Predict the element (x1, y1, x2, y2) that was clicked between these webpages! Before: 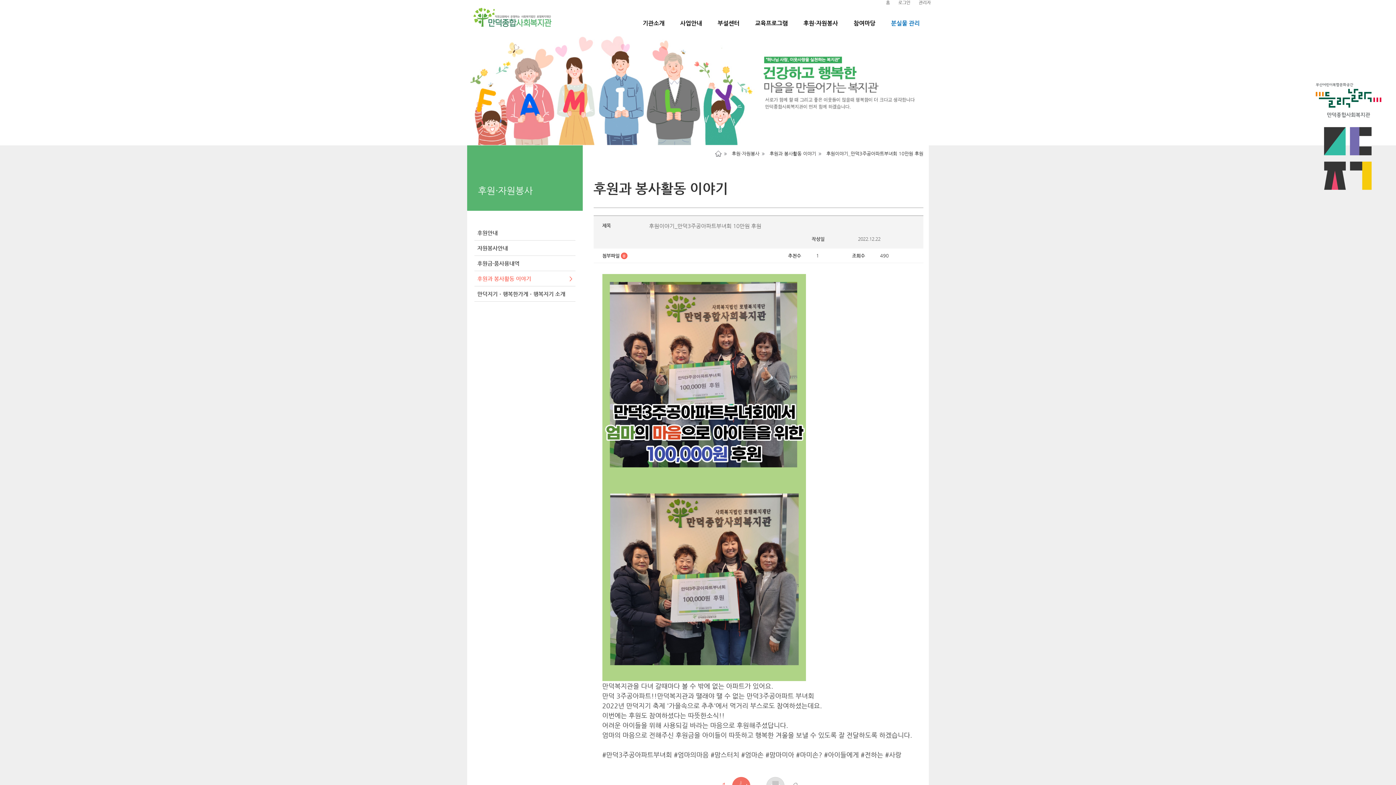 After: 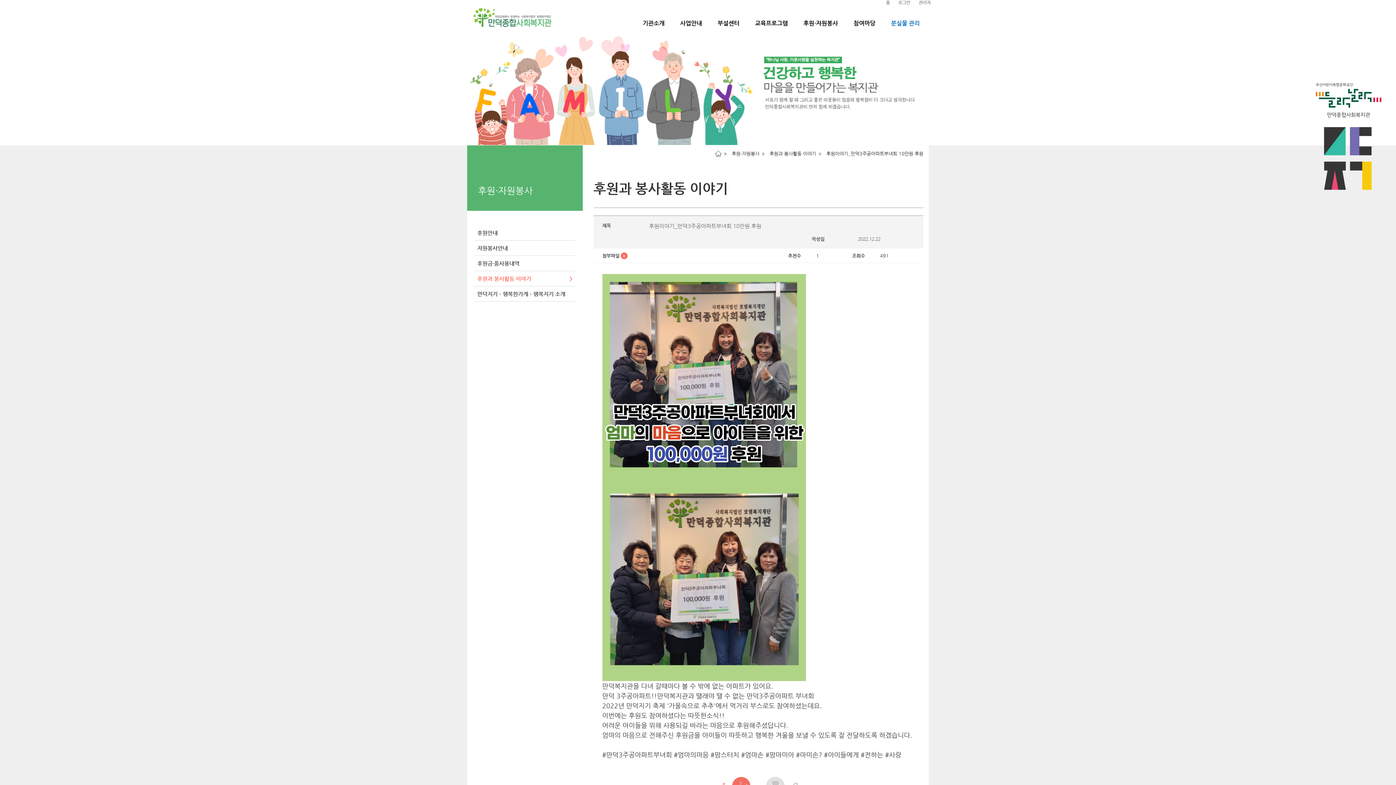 Action: label: 후원이야기_만덕3주공아파트부녀회 10만원 후원 bbox: (816, 151, 923, 156)